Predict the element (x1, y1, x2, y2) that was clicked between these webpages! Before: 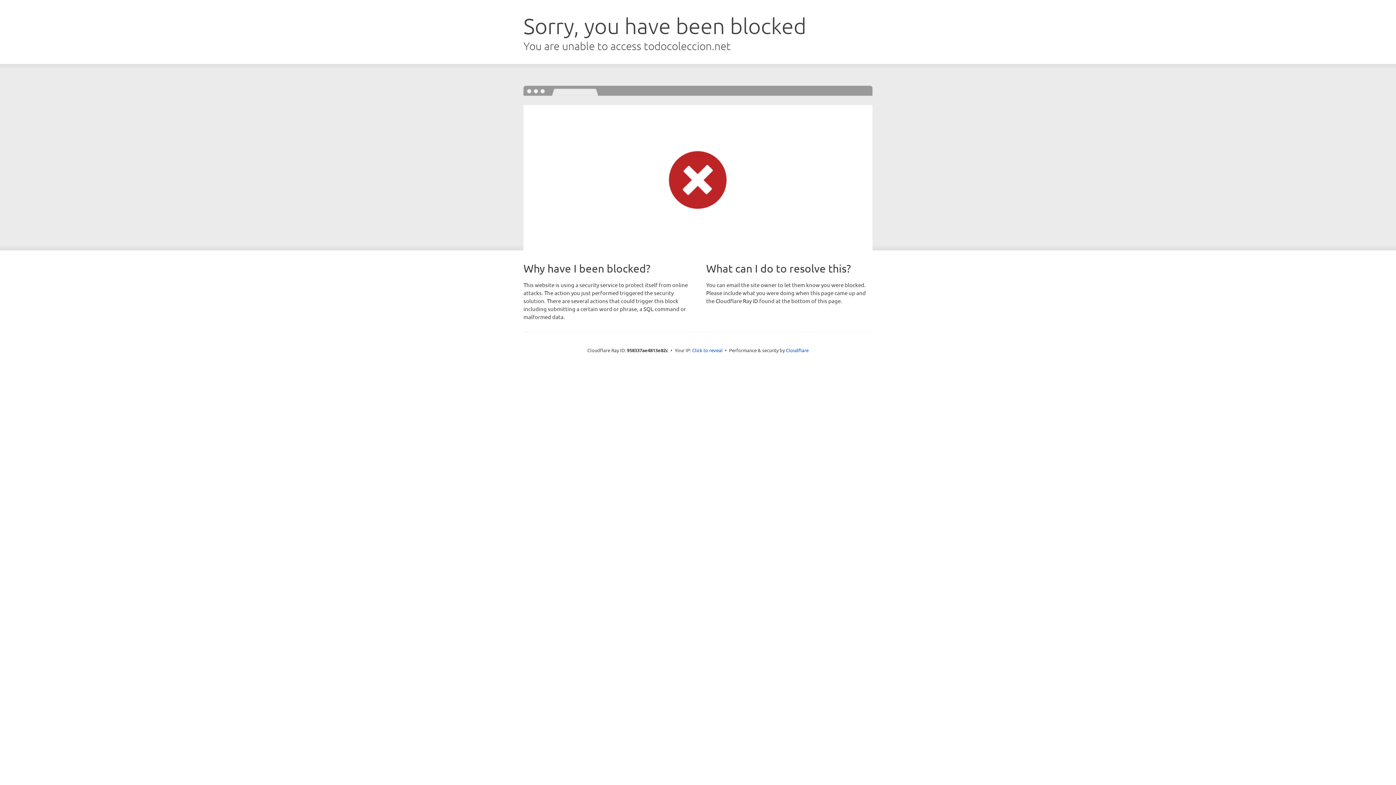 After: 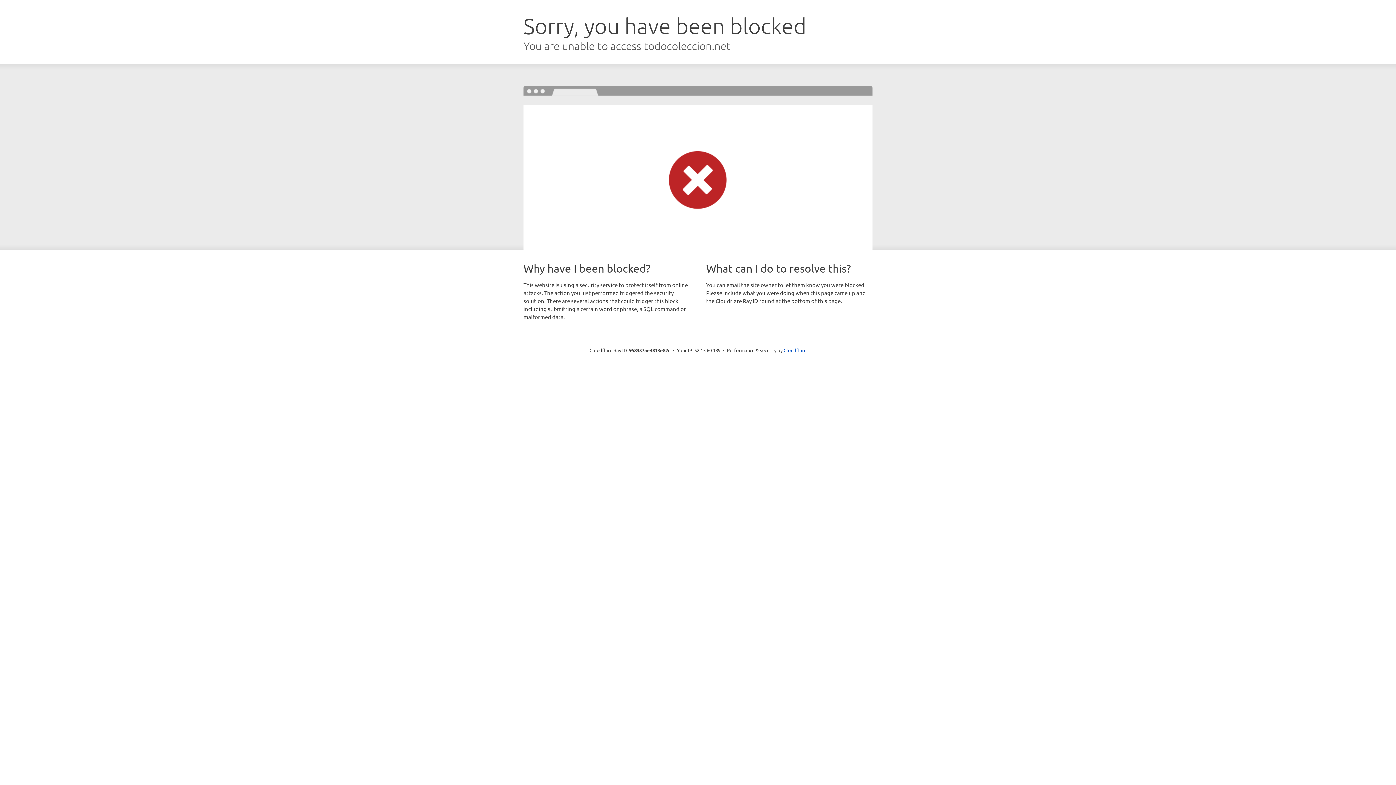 Action: bbox: (692, 346, 722, 353) label: Click to reveal